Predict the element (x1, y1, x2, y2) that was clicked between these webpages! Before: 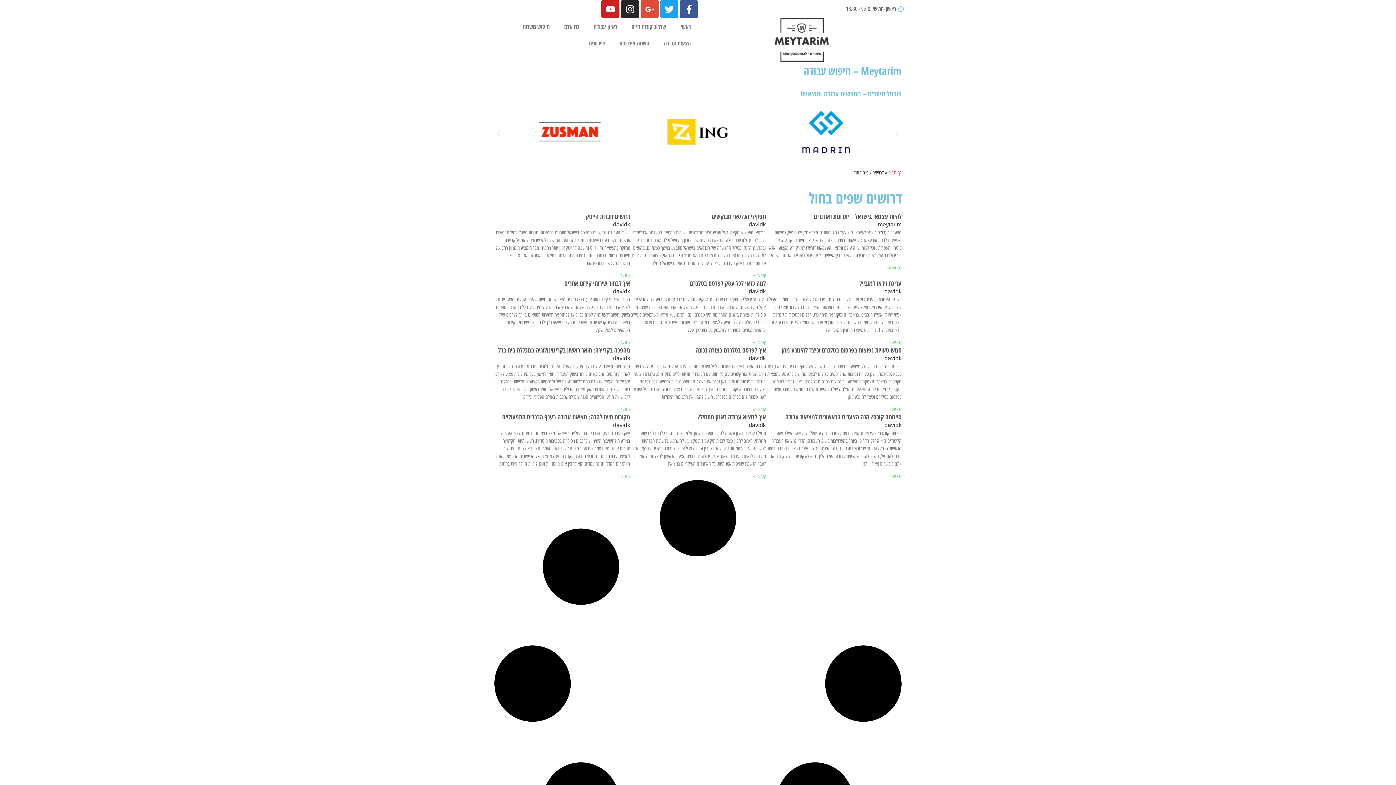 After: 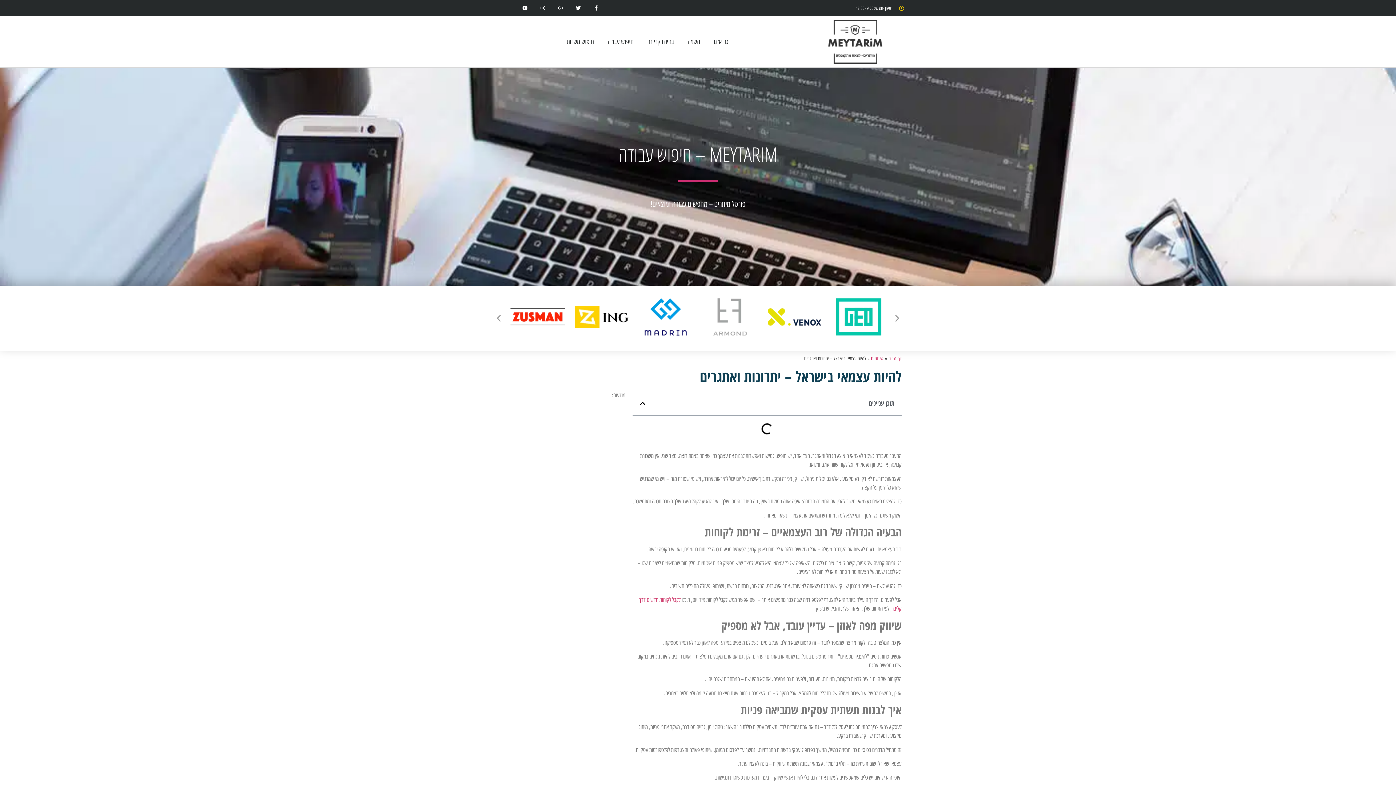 Action: label: קרא עוד אודות להיות עצמאי בישראל – יתרונות ואתגרים bbox: (889, 265, 901, 270)